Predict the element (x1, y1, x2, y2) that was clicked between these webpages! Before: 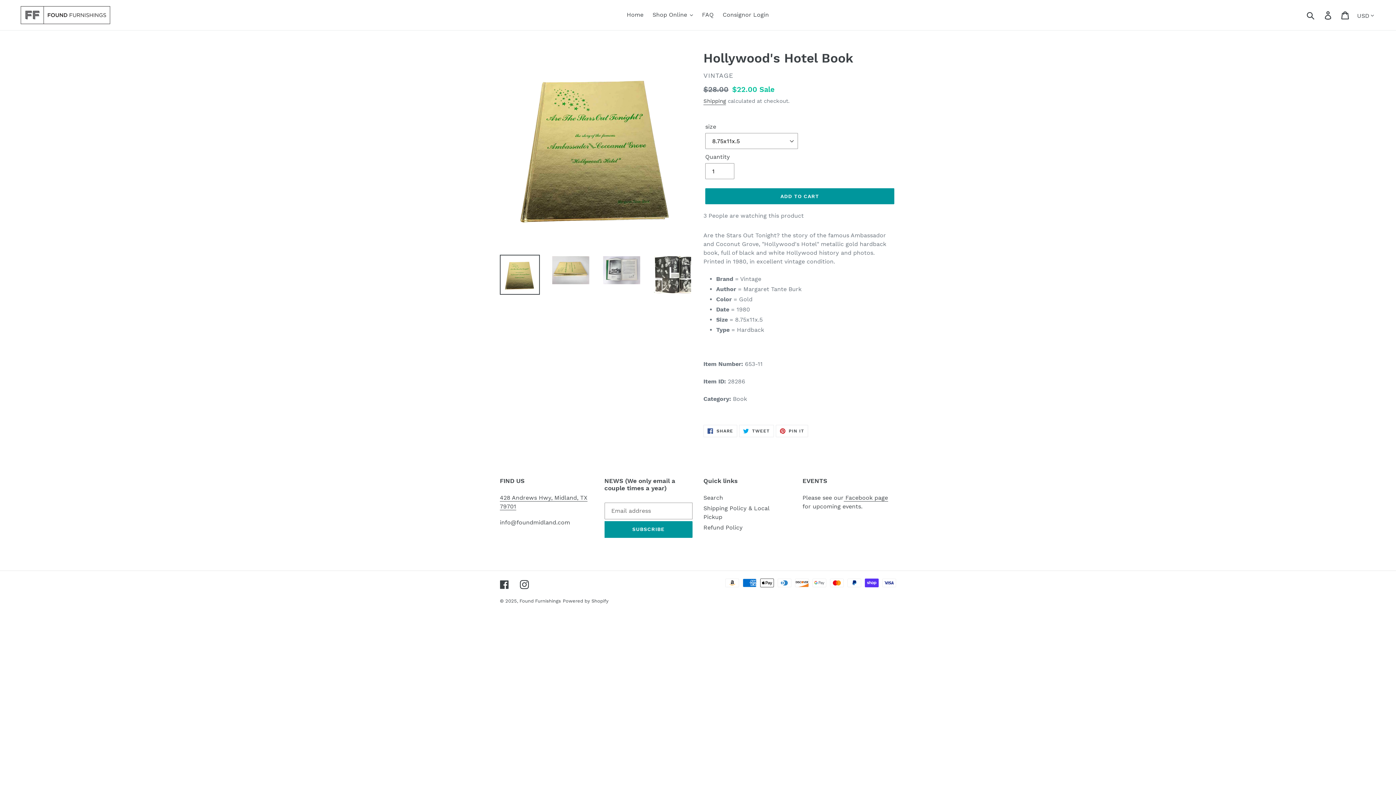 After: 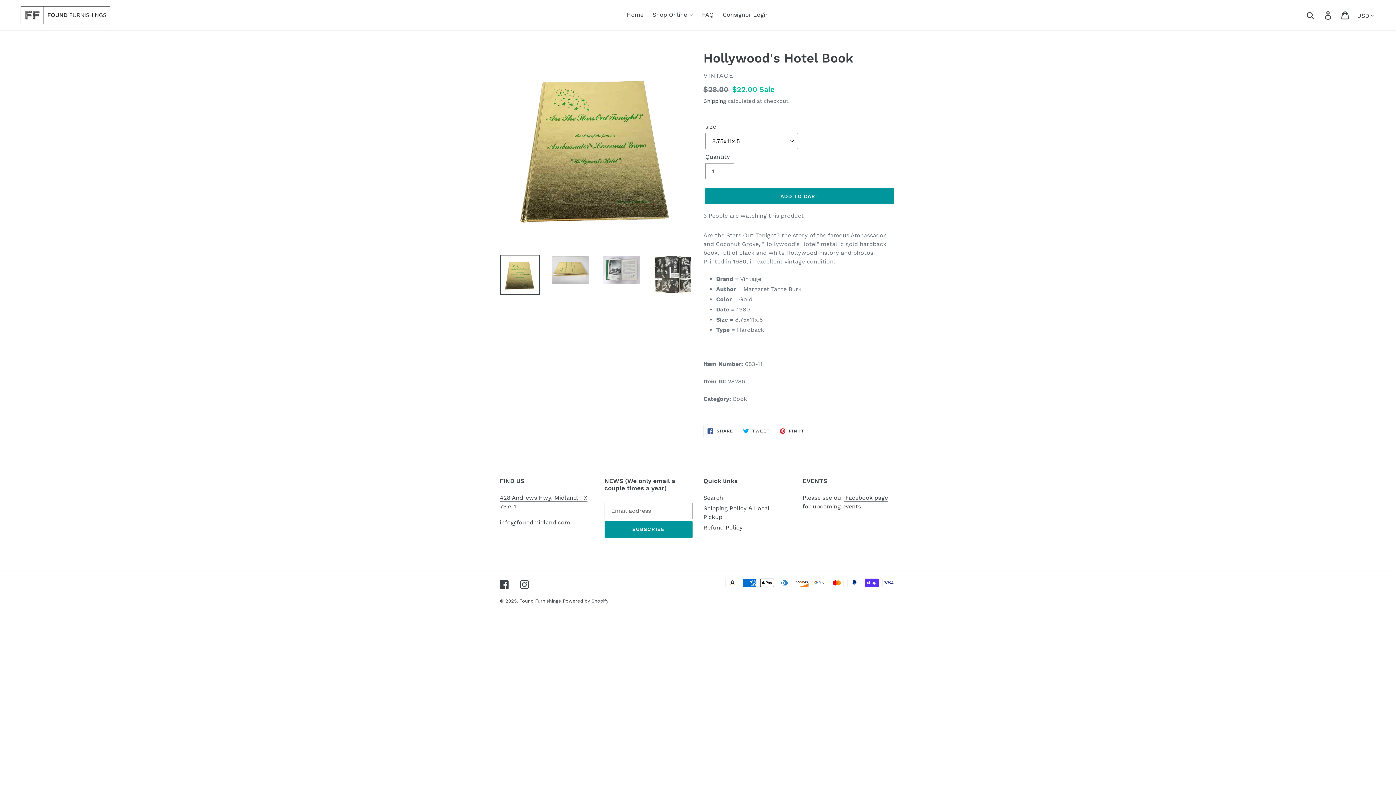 Action: bbox: (500, 254, 540, 294)